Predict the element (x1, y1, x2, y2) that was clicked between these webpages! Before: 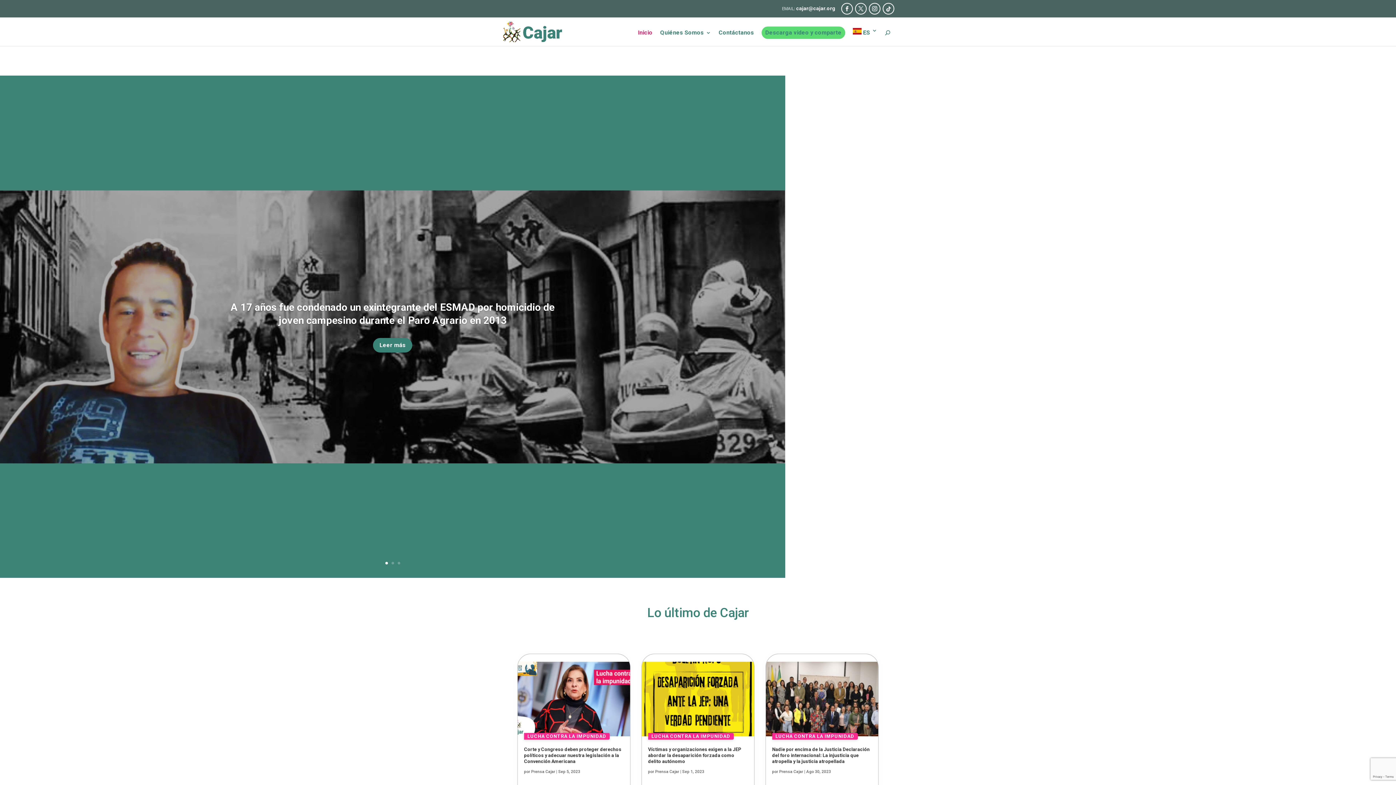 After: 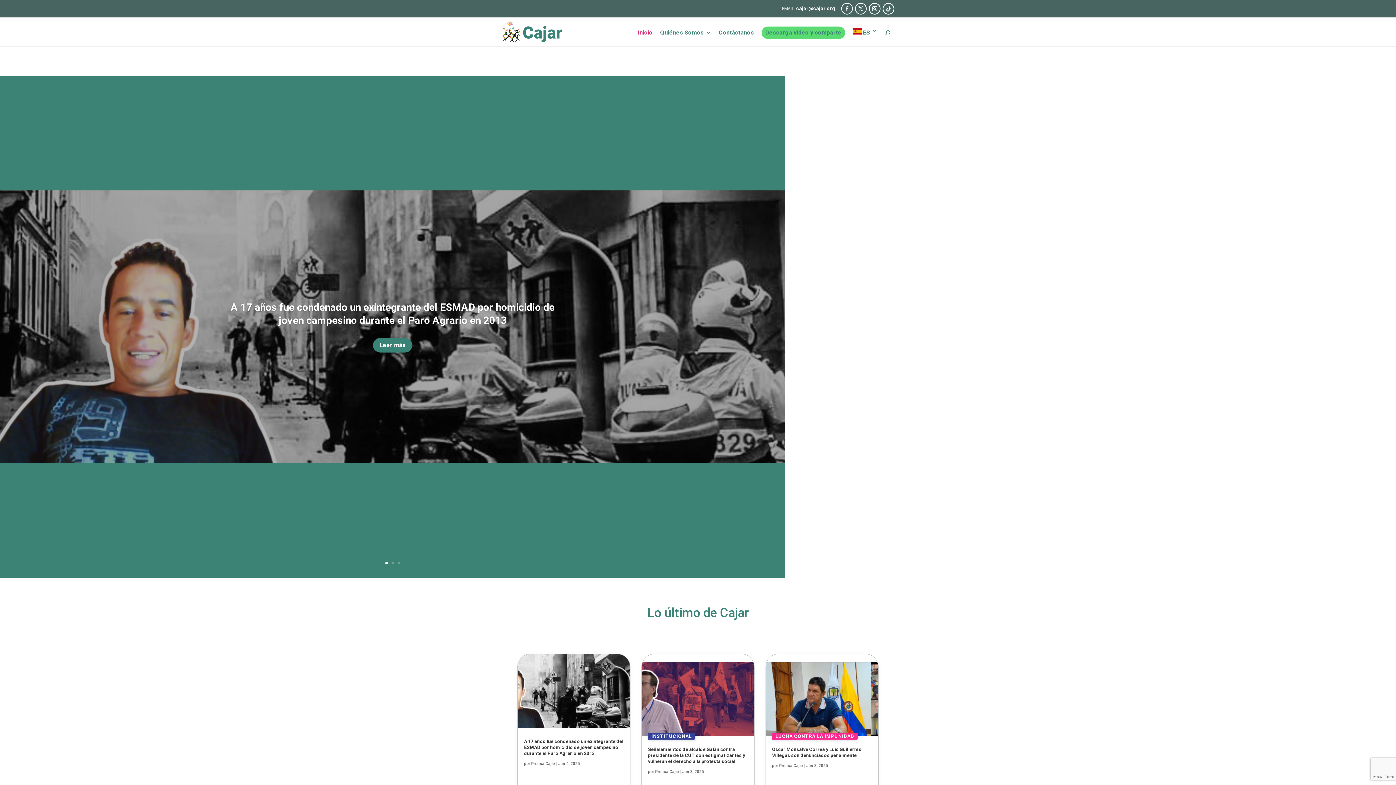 Action: bbox: (503, 28, 562, 34)